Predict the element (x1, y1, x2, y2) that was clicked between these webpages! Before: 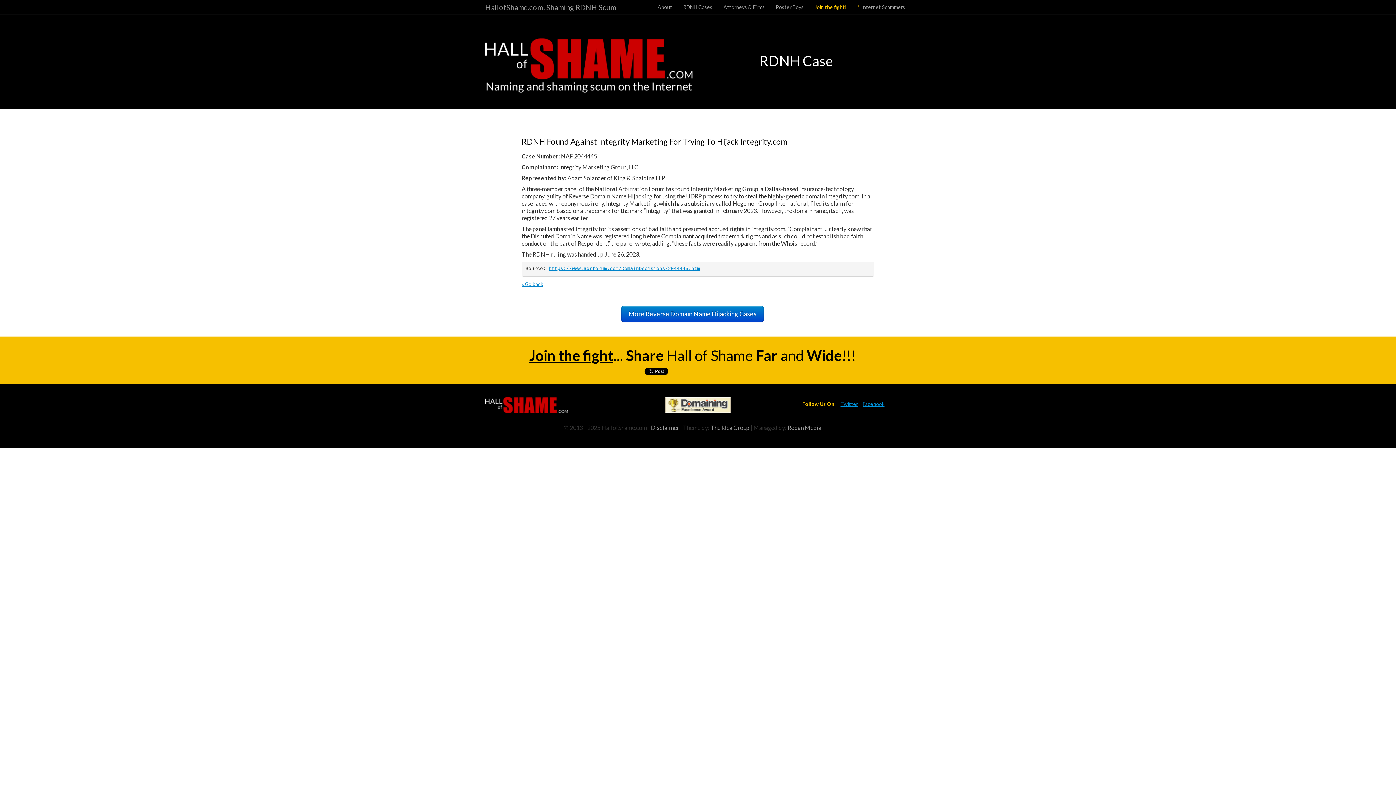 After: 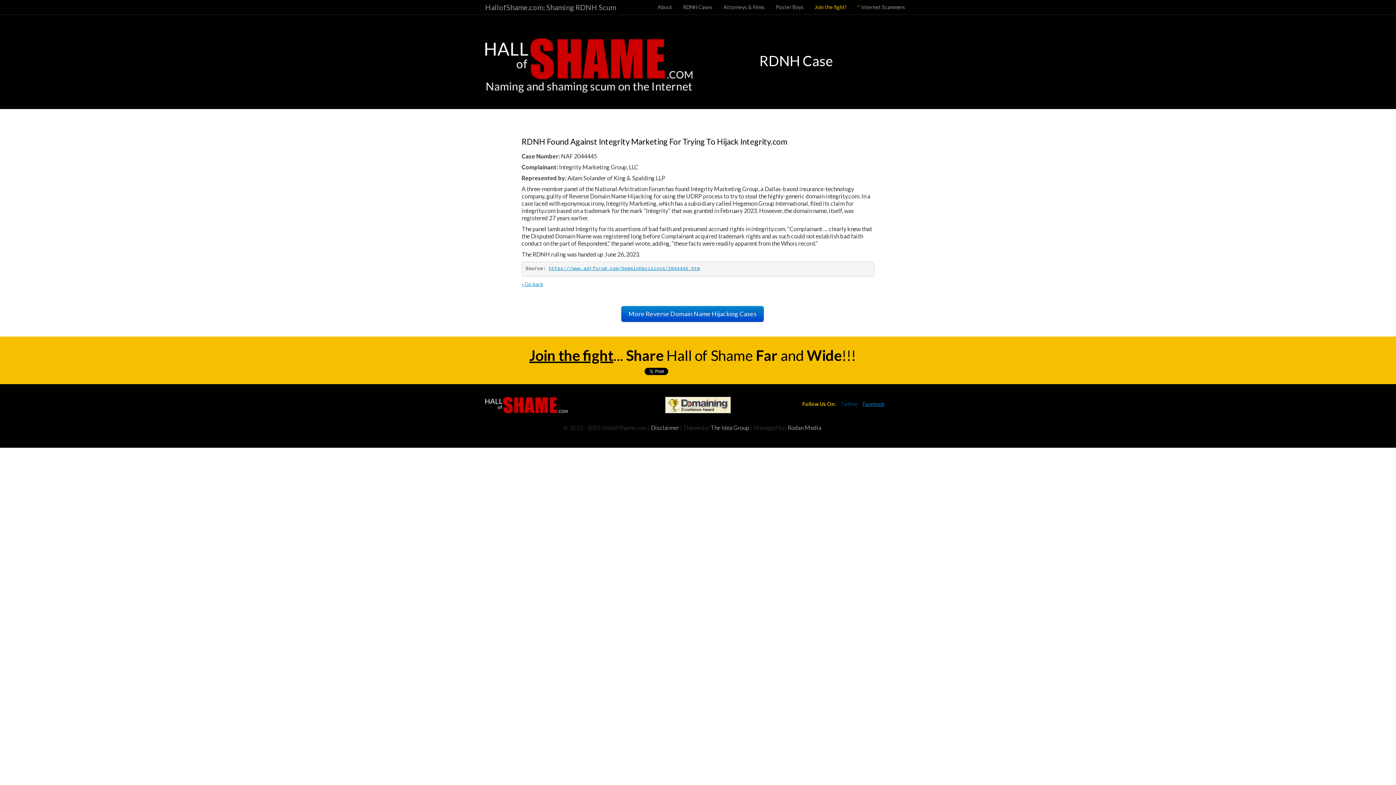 Action: bbox: (840, 400, 858, 407) label: Twitter